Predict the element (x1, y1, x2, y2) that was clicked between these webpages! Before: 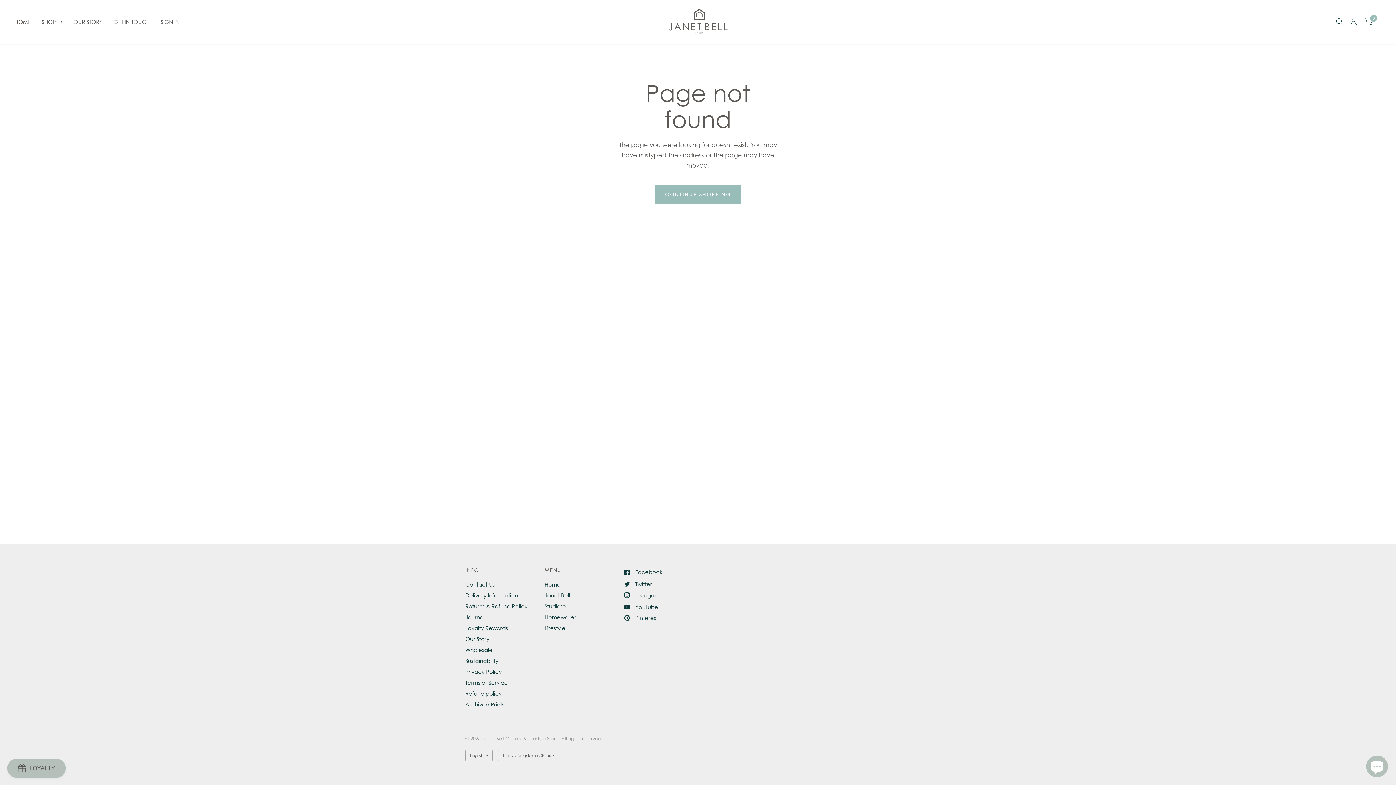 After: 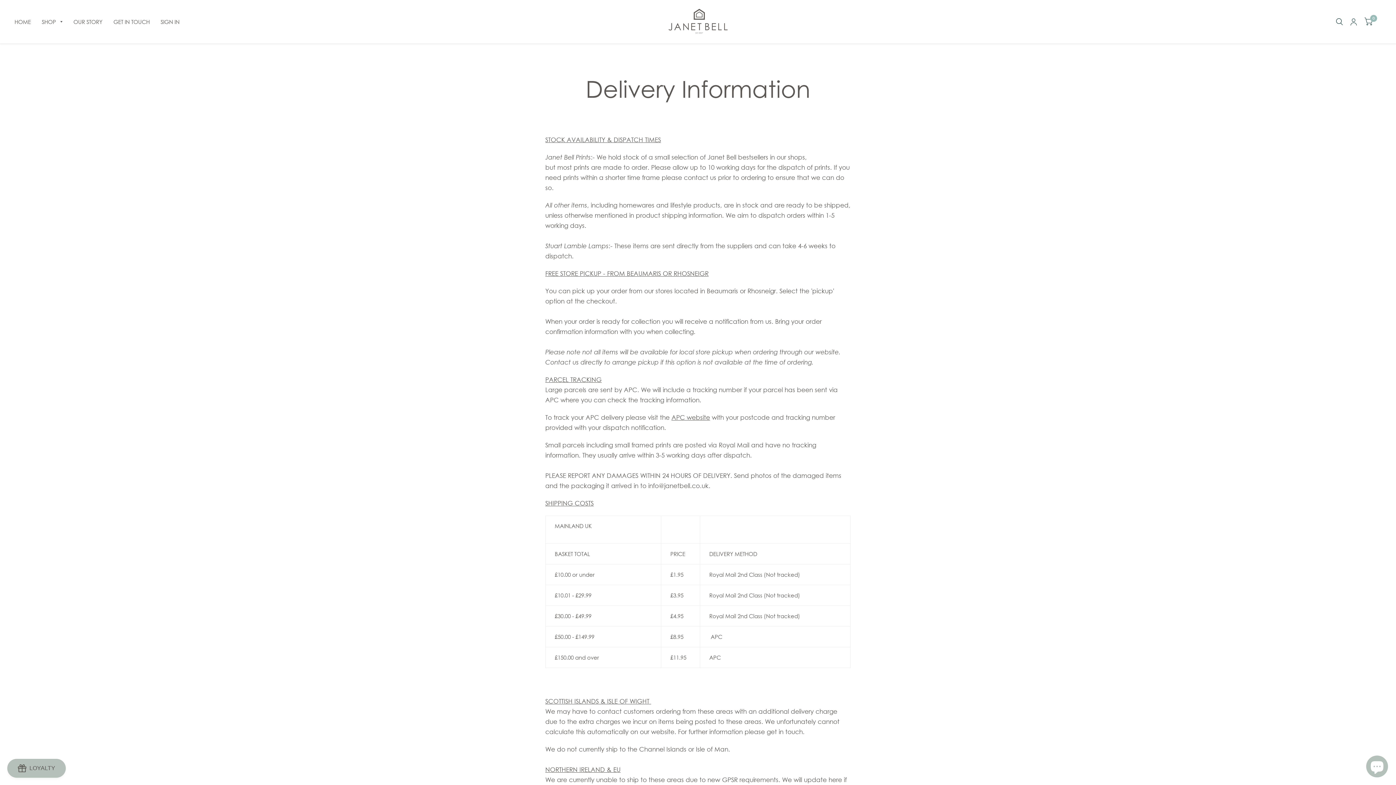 Action: bbox: (465, 592, 518, 598) label: Delivery Information